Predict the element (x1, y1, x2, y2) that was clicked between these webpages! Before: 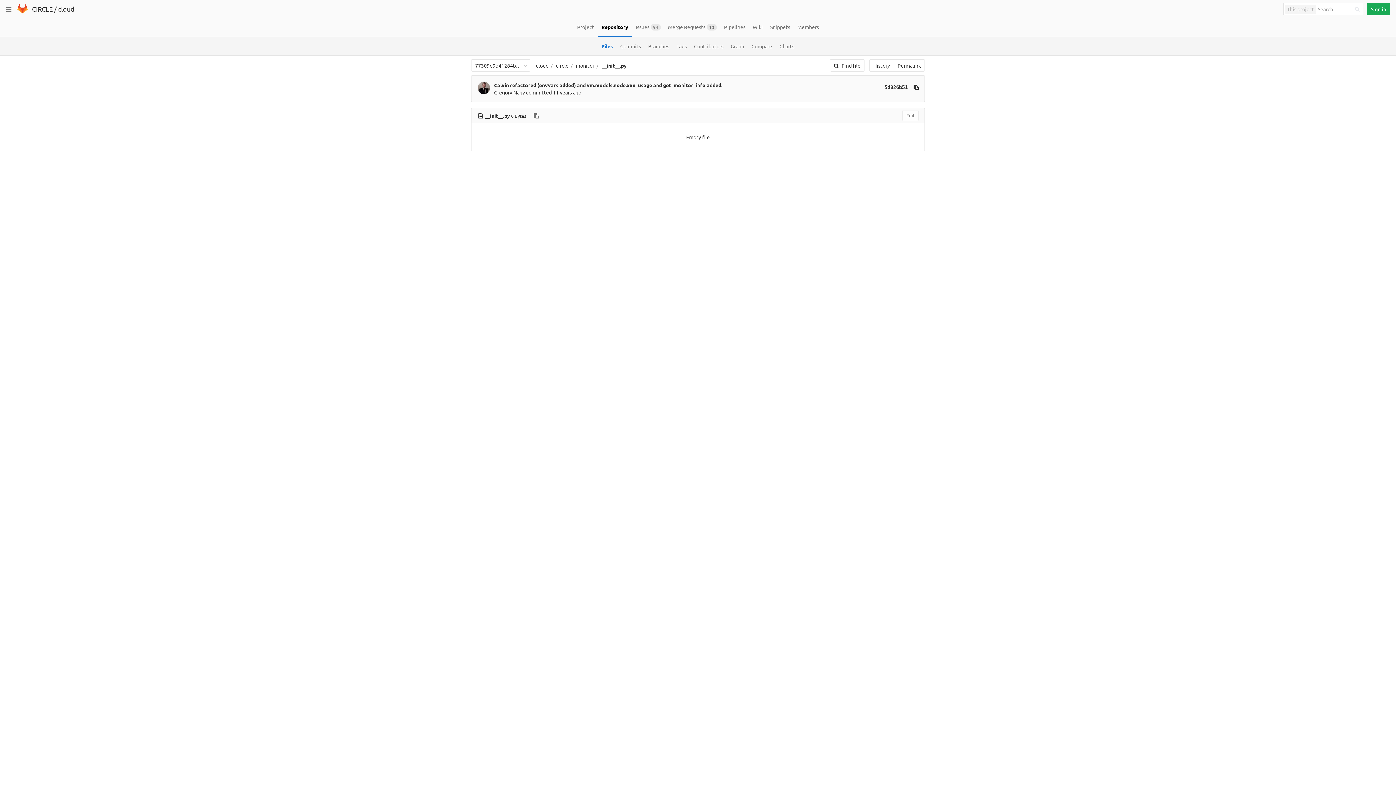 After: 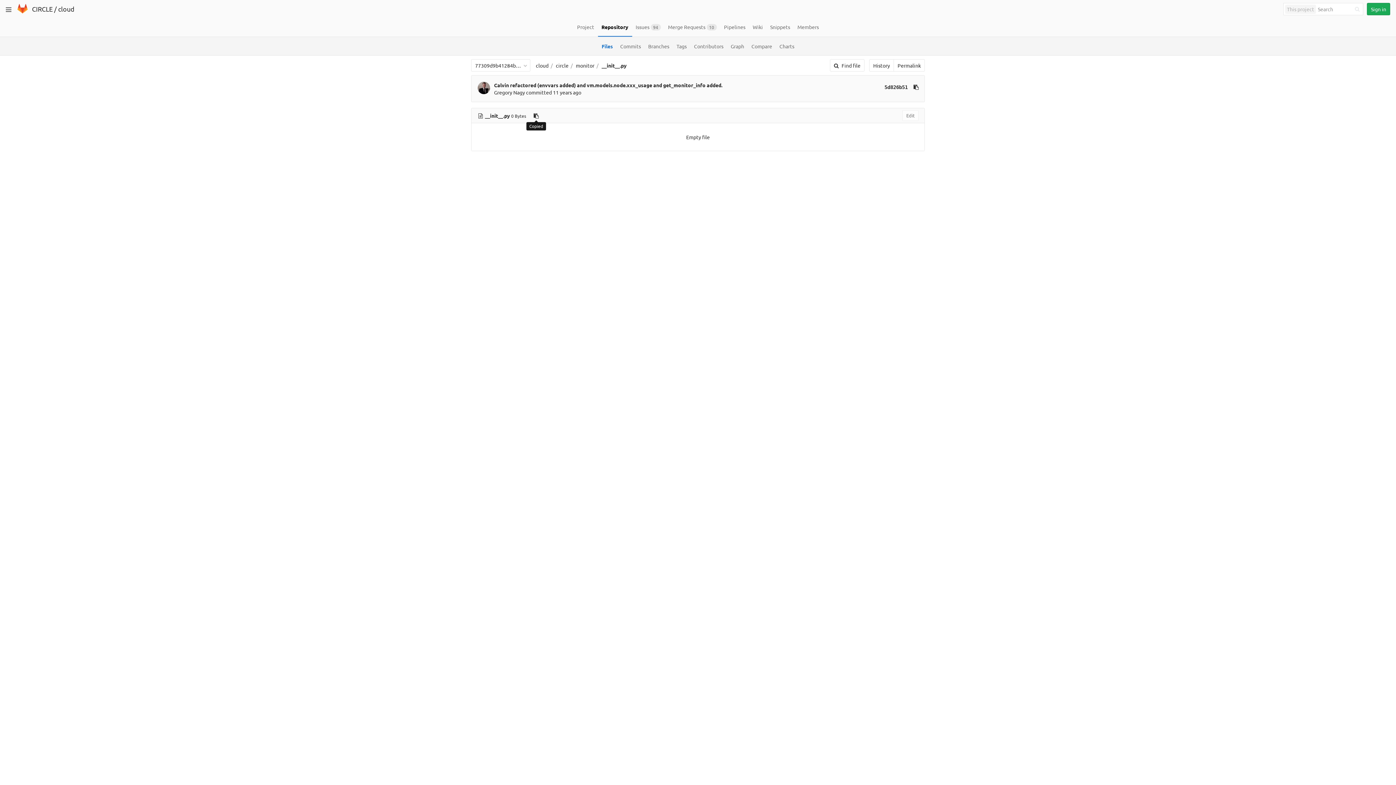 Action: bbox: (532, 112, 540, 119) label: Copy file path to clipboard